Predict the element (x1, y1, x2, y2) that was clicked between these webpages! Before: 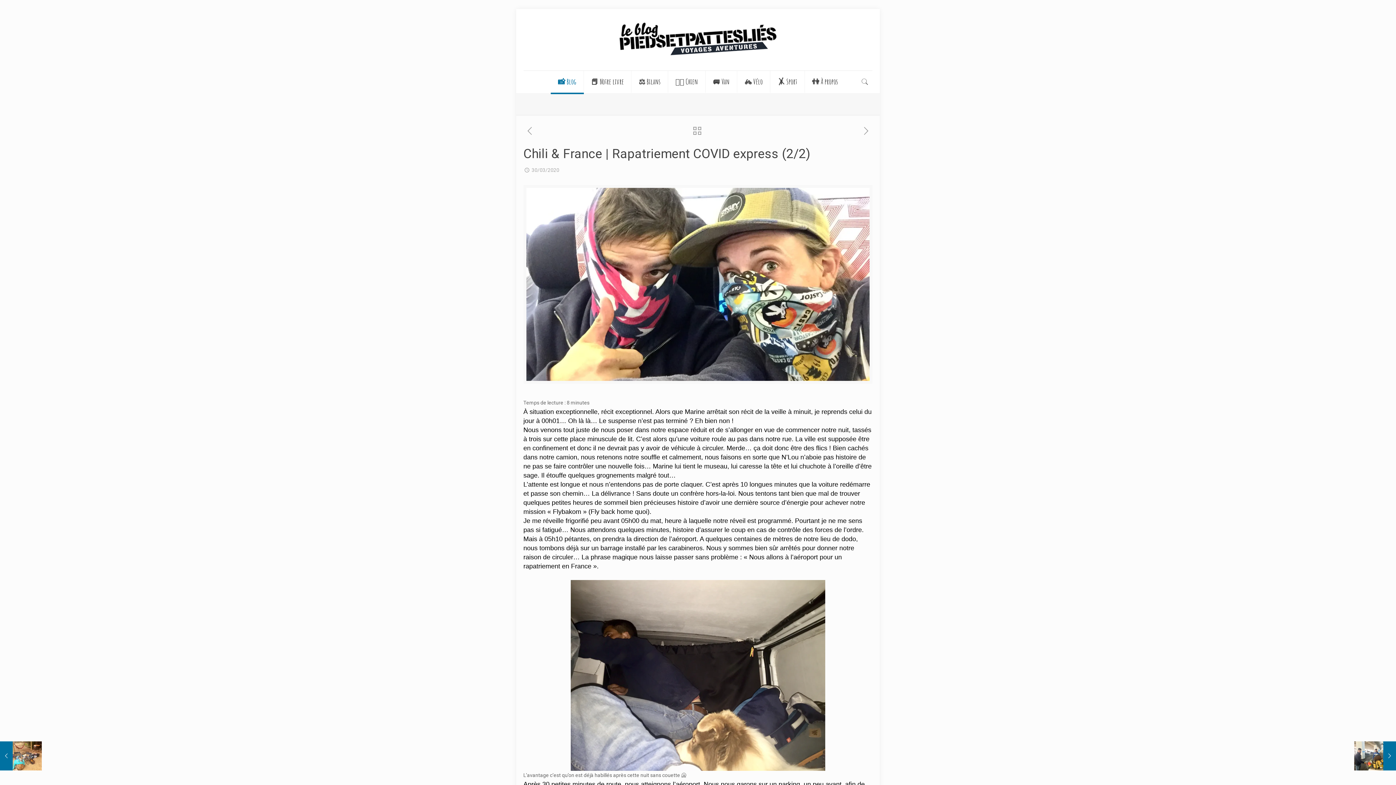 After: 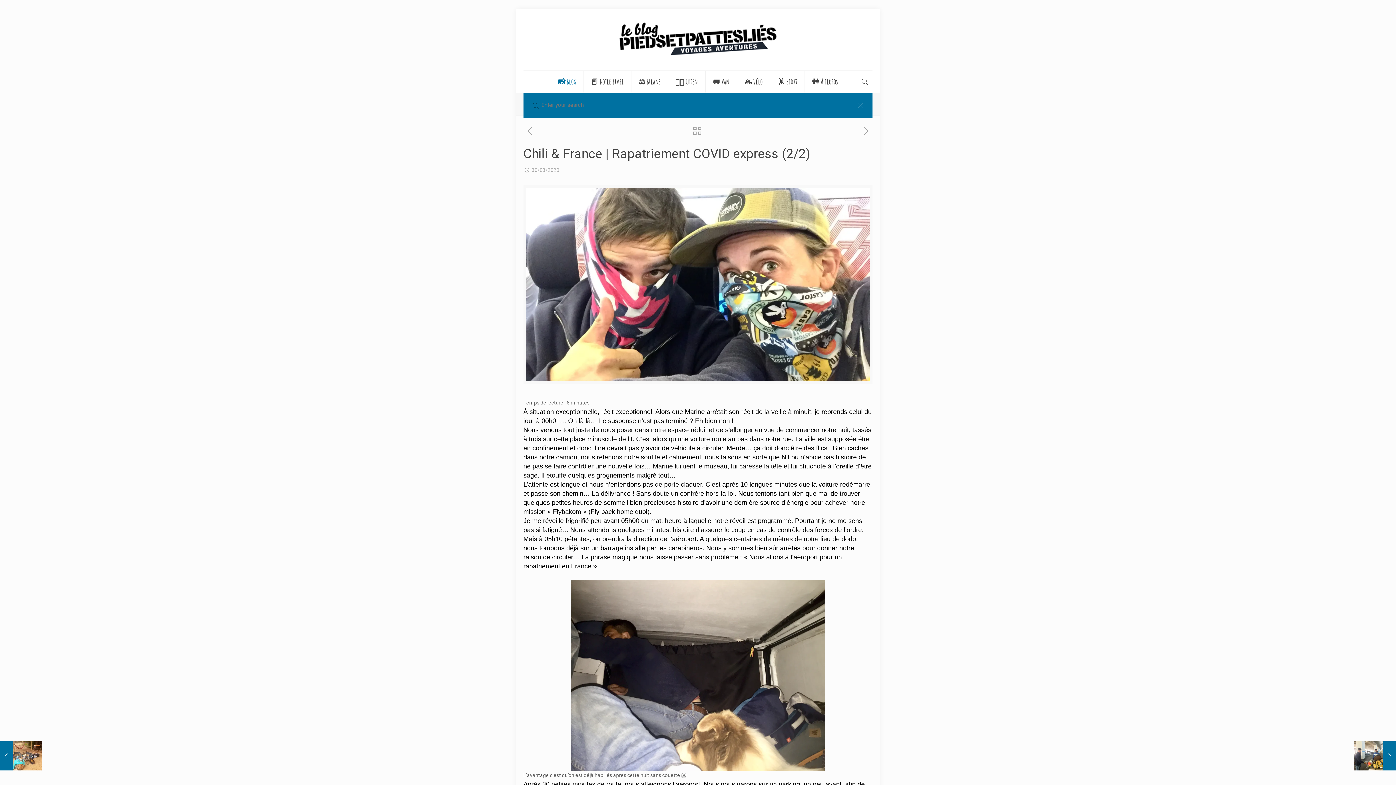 Action: bbox: (859, 77, 870, 86)